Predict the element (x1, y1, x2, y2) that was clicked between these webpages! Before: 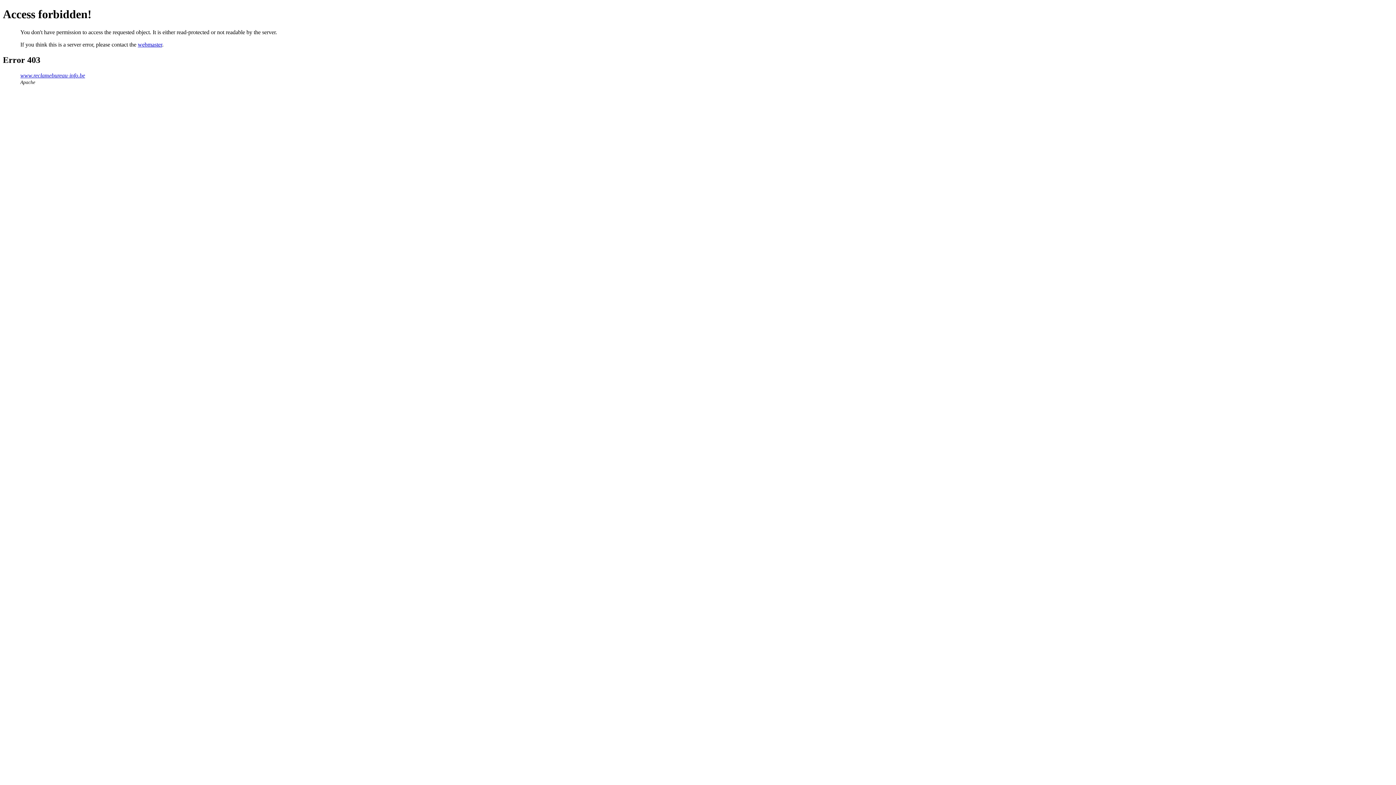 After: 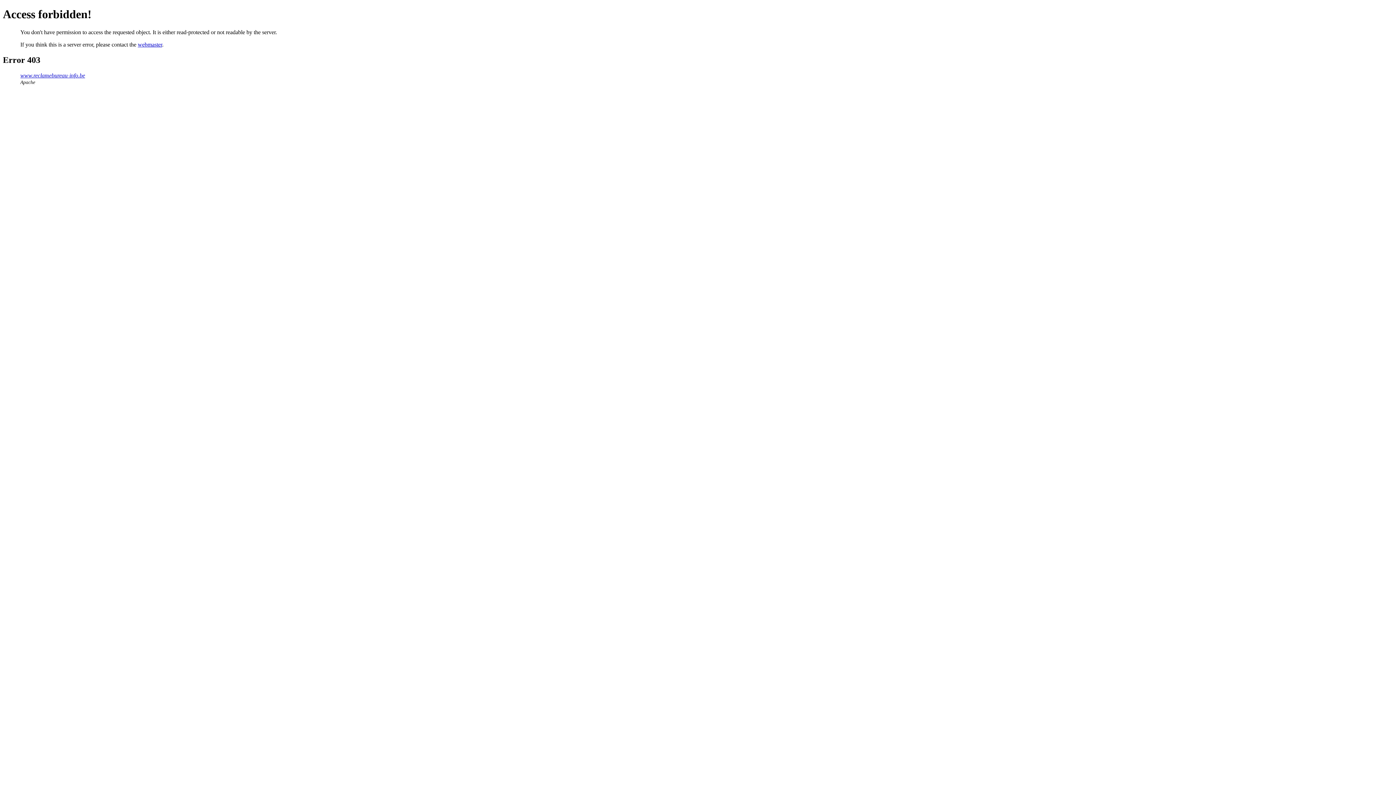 Action: bbox: (137, 41, 162, 47) label: webmaster